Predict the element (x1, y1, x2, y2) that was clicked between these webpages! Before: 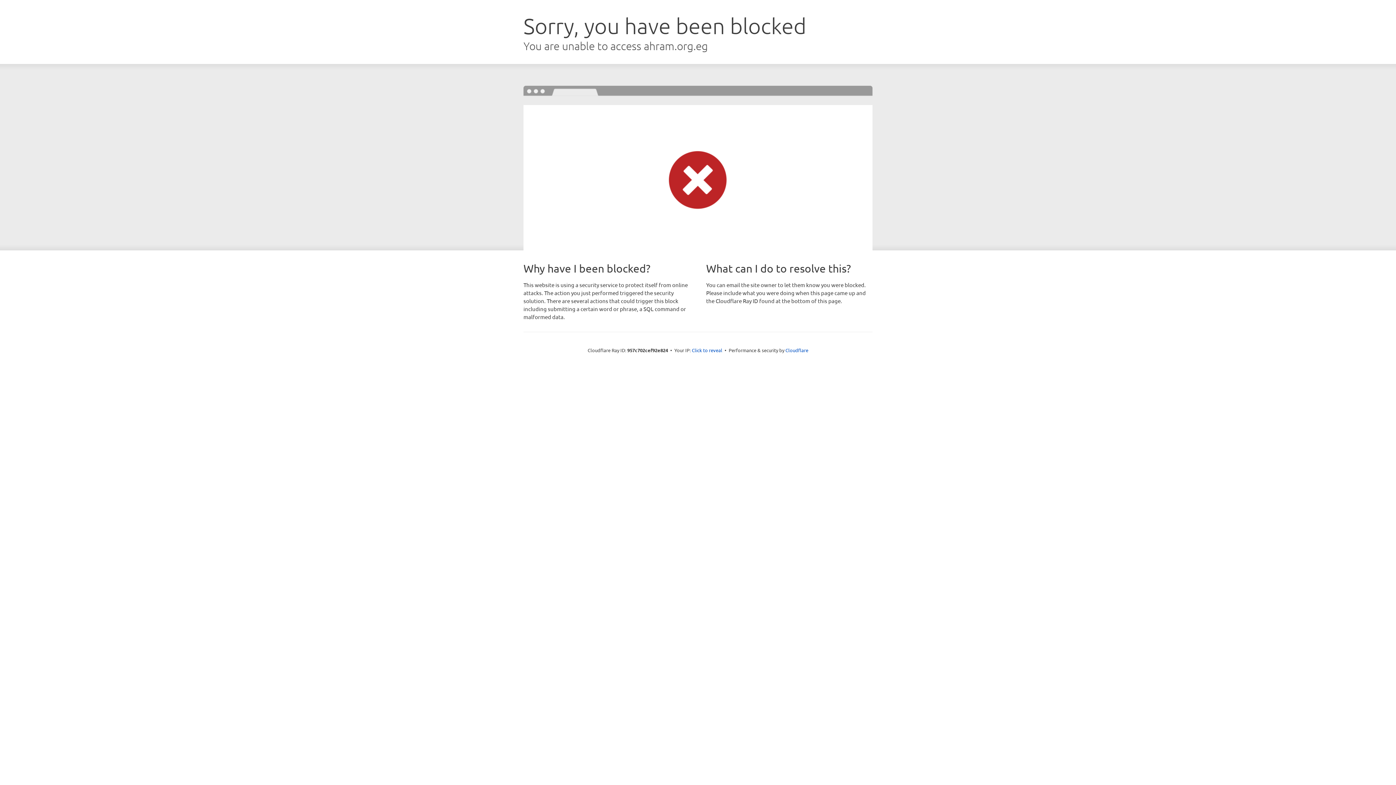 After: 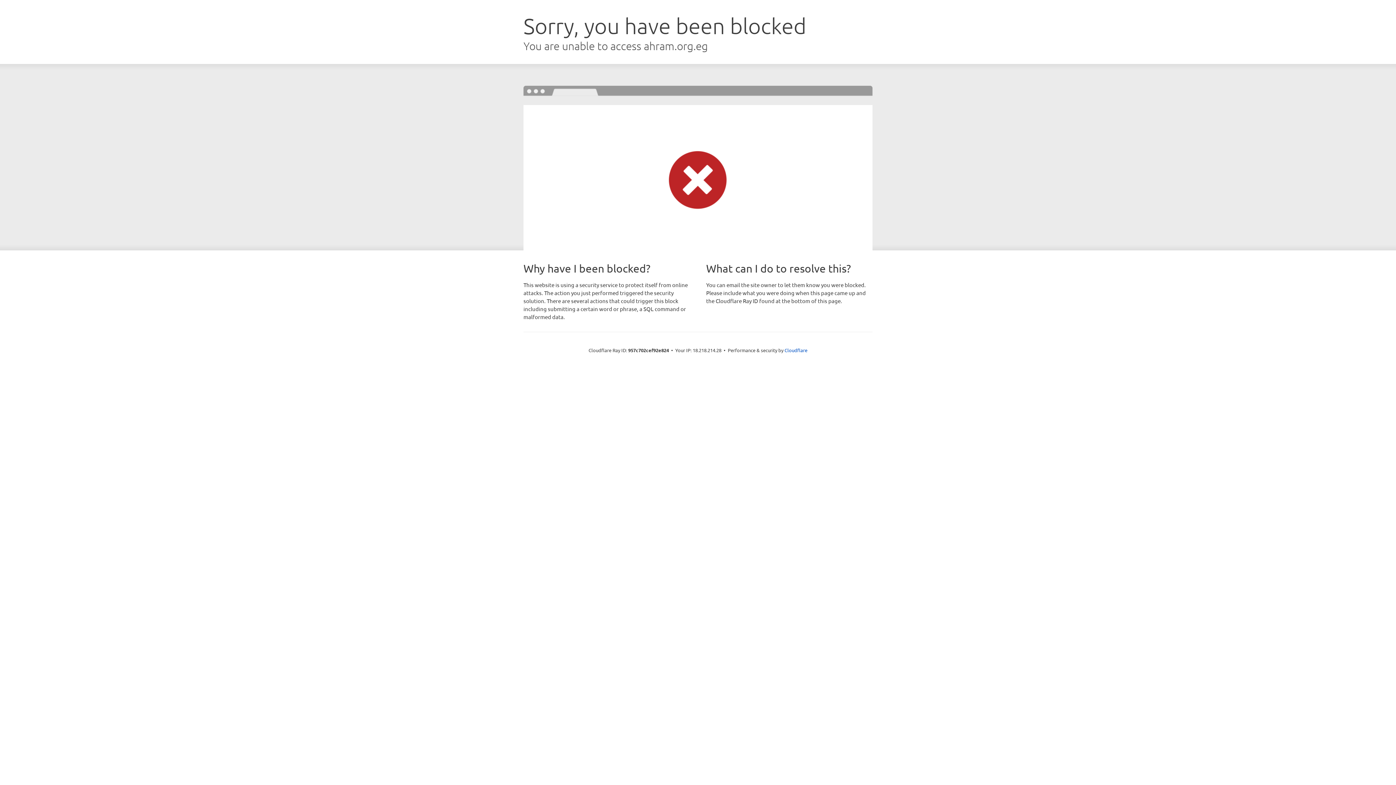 Action: label: Click to reveal bbox: (692, 346, 722, 353)